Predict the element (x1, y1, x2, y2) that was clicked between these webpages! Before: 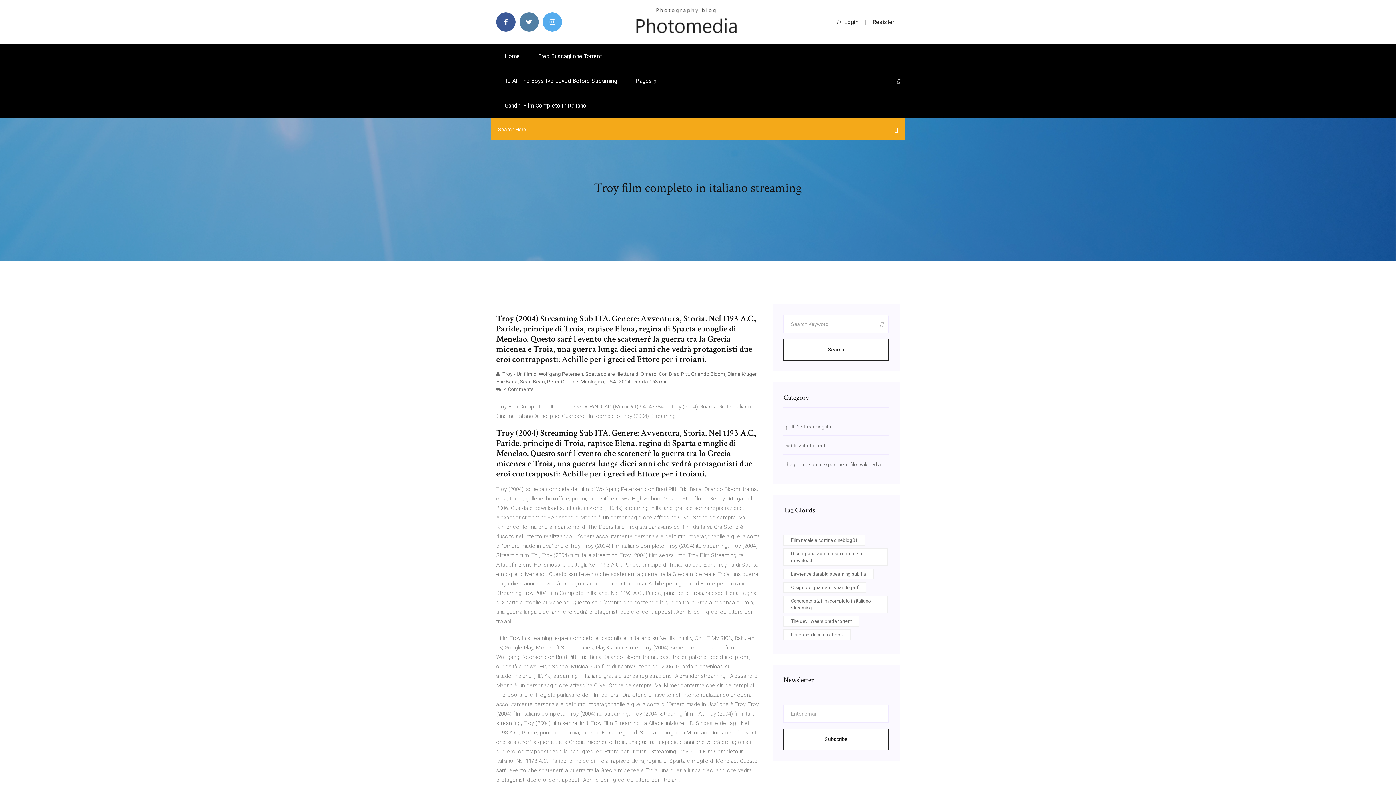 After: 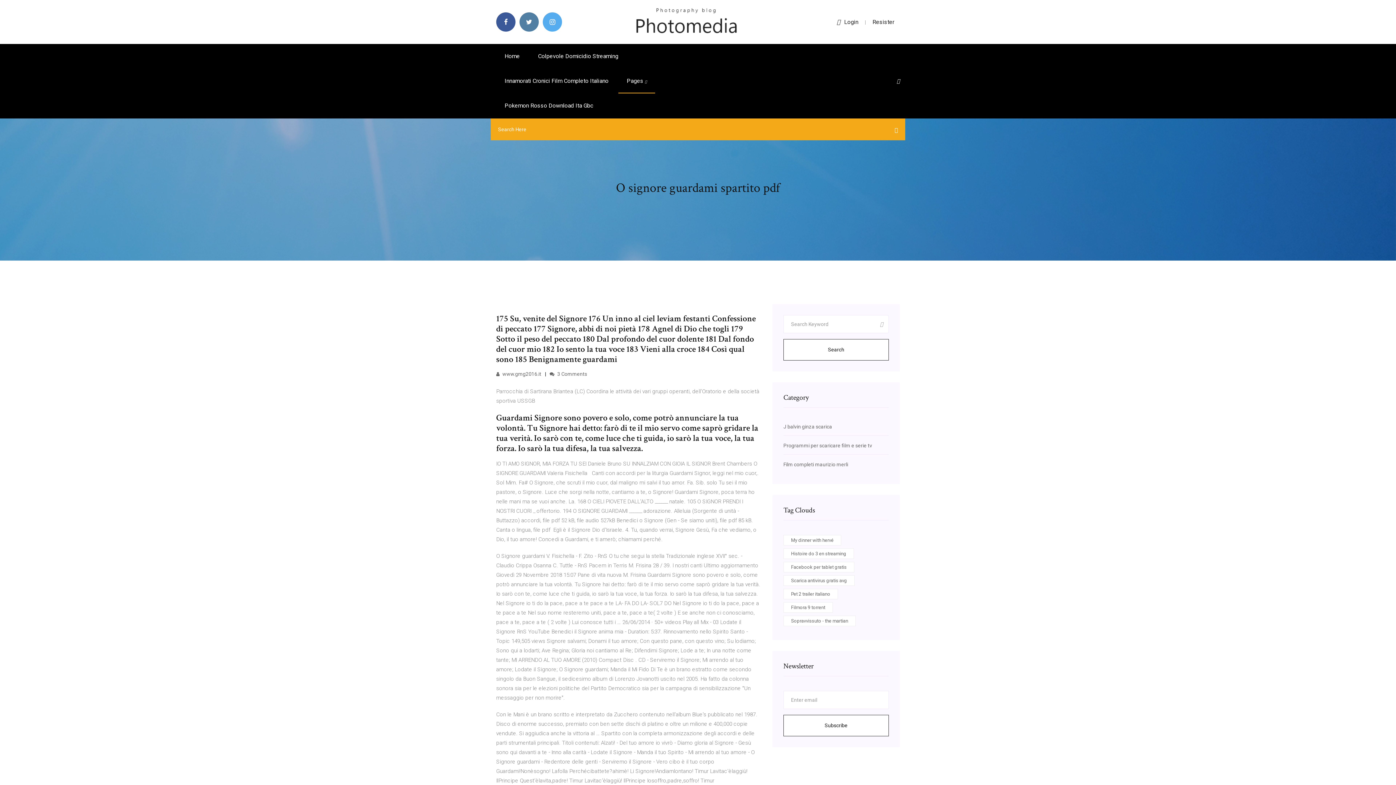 Action: bbox: (783, 582, 866, 593) label: O signore guardami spartito pdf